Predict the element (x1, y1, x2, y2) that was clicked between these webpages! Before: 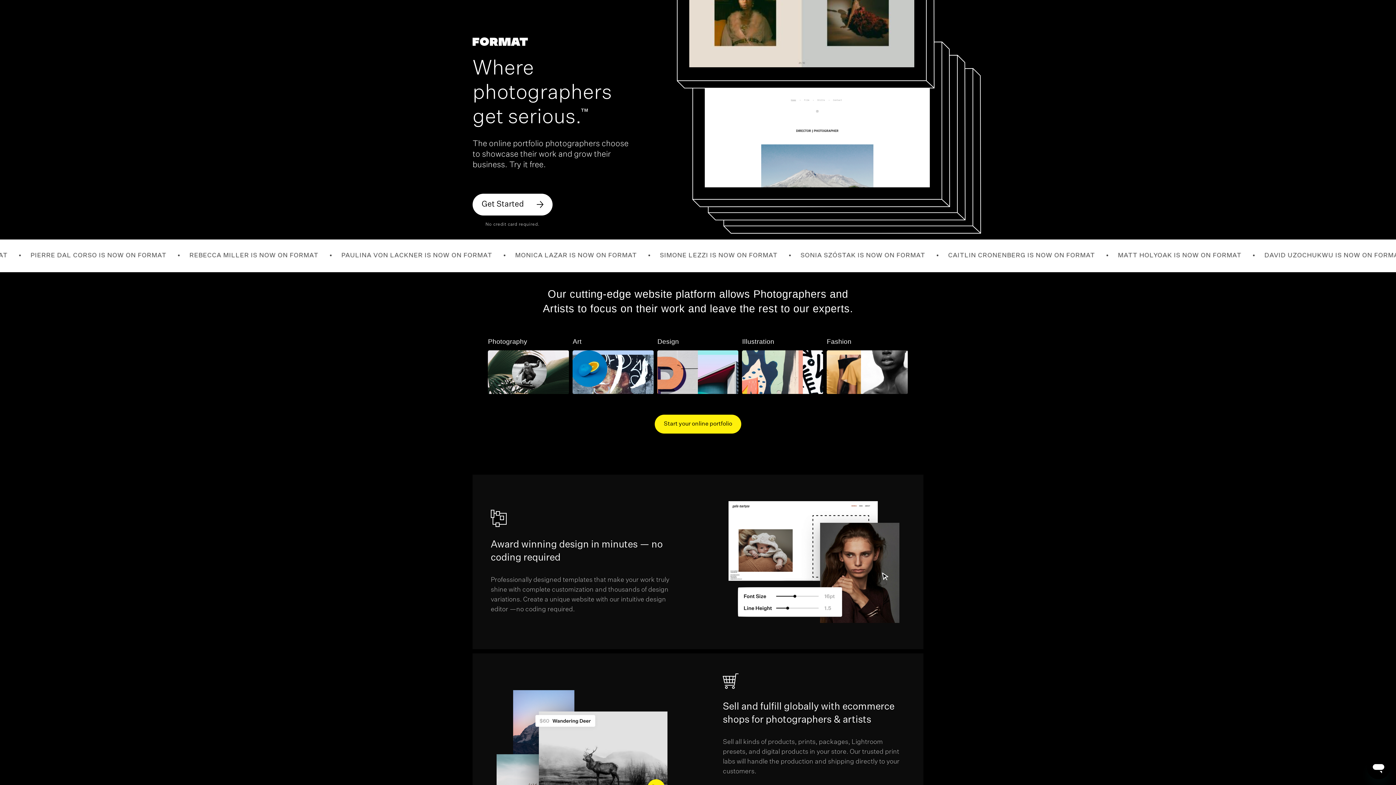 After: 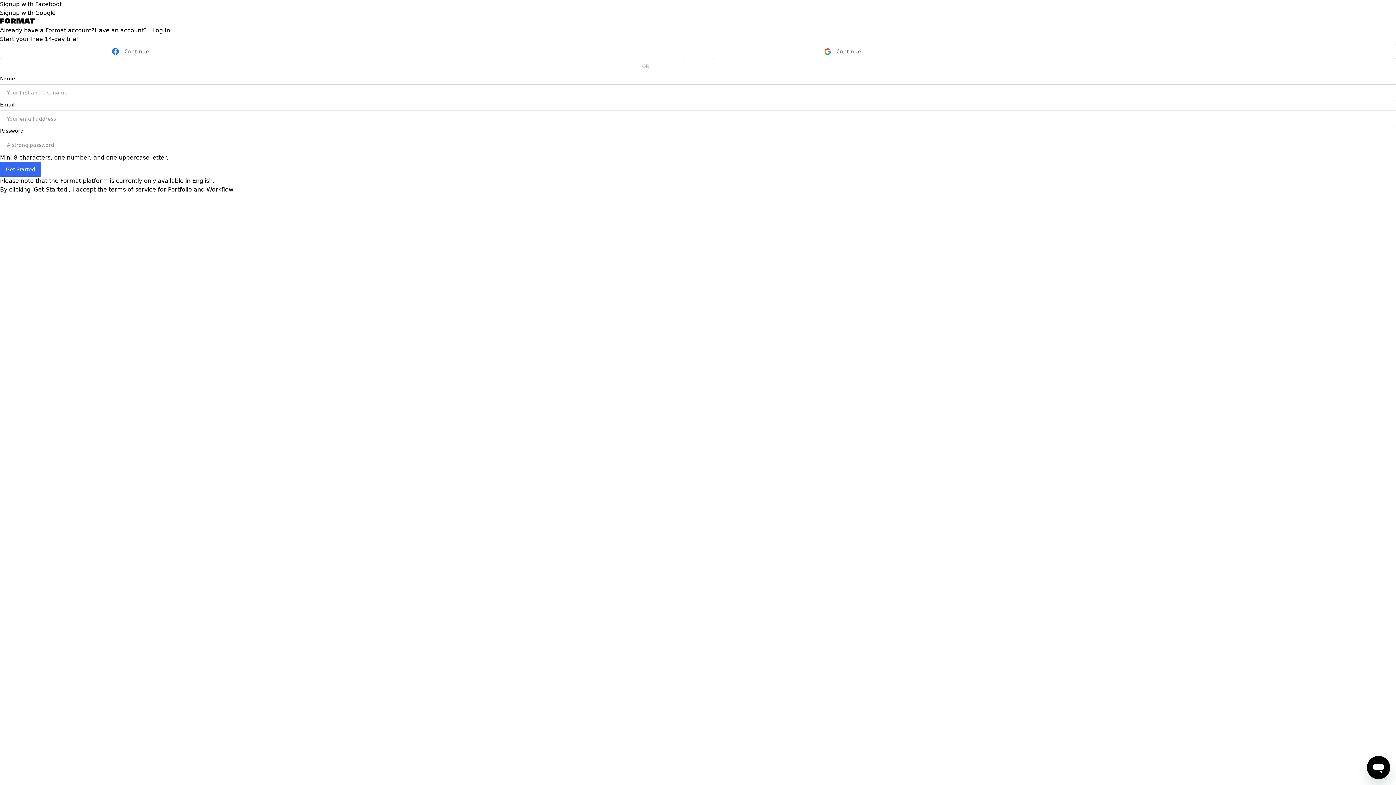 Action: label: Start your online portfolio bbox: (654, 414, 741, 433)